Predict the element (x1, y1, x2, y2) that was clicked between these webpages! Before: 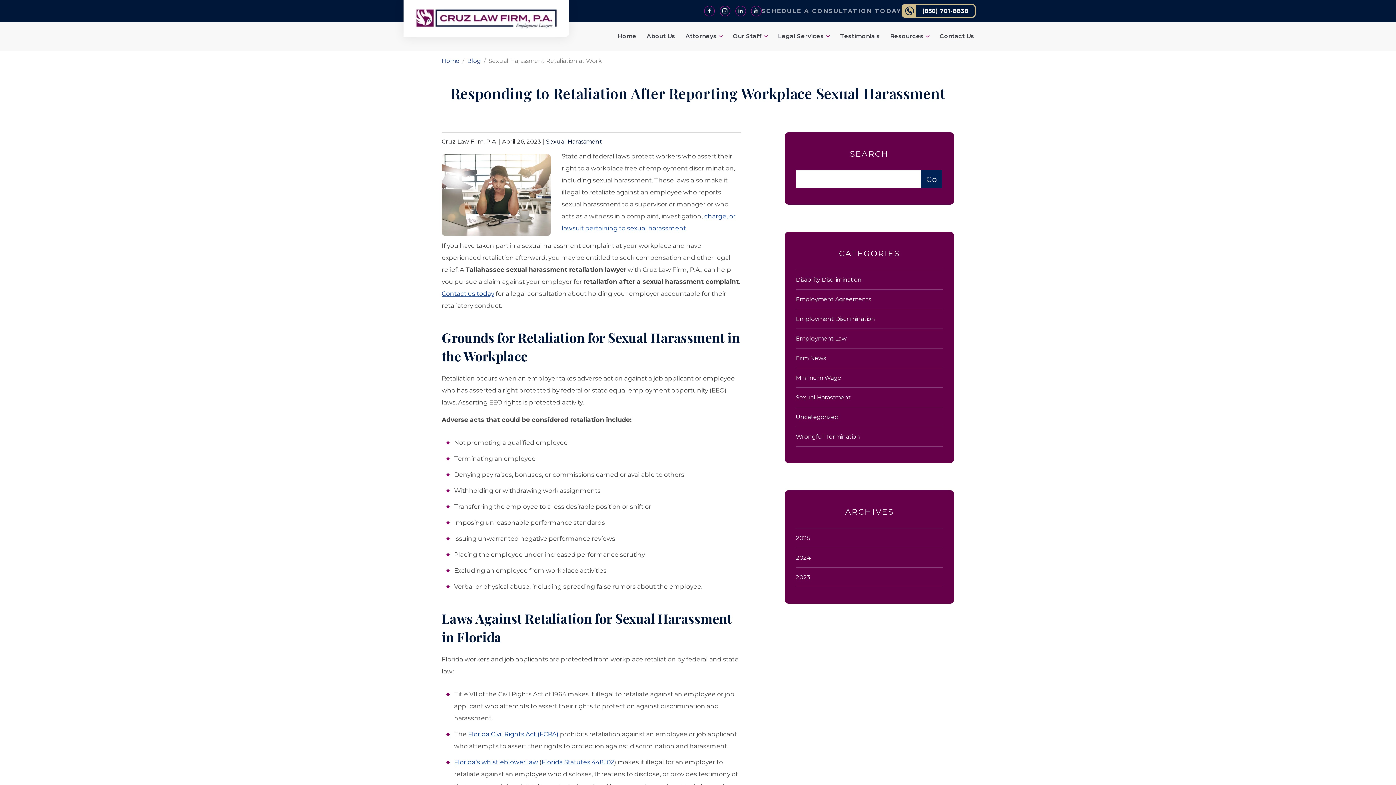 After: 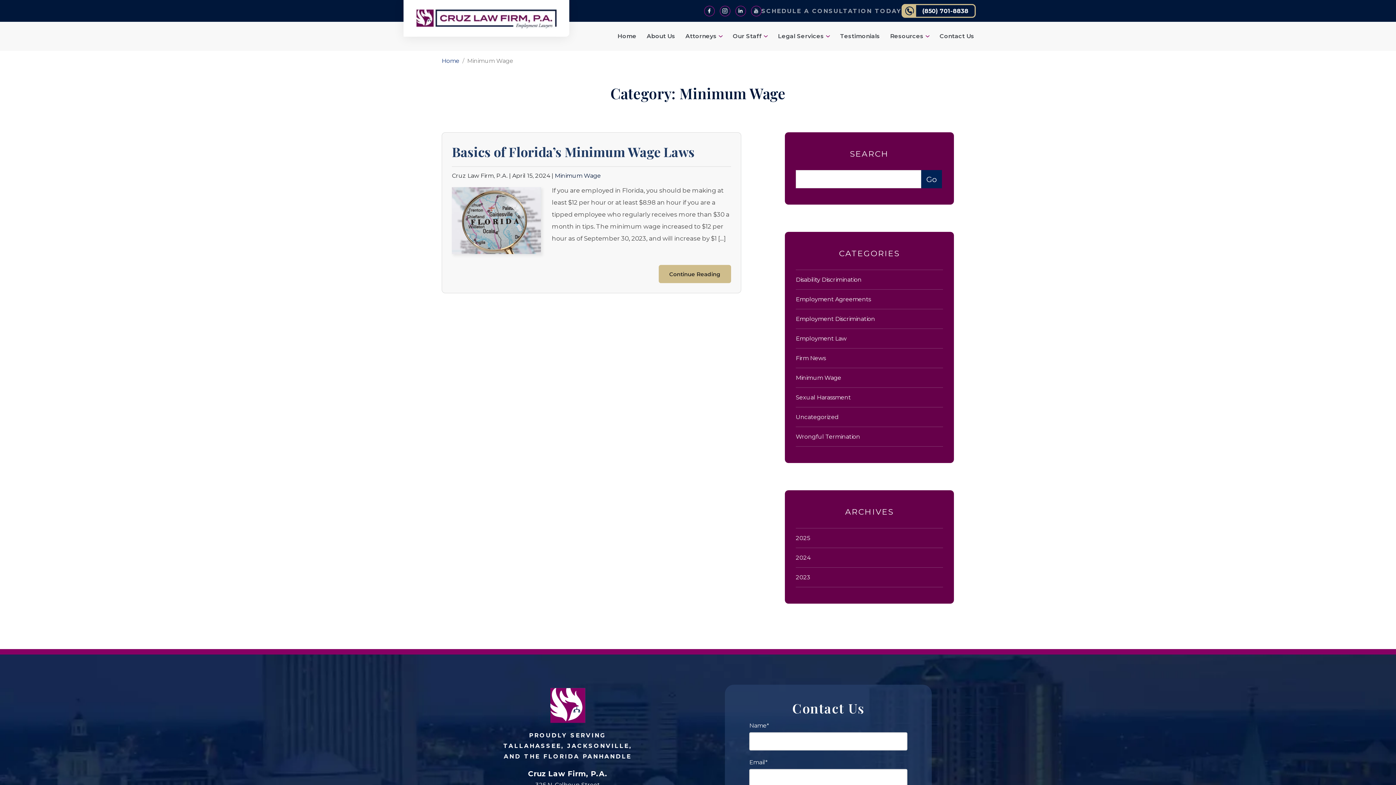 Action: label: Minimum Wage bbox: (796, 368, 943, 387)